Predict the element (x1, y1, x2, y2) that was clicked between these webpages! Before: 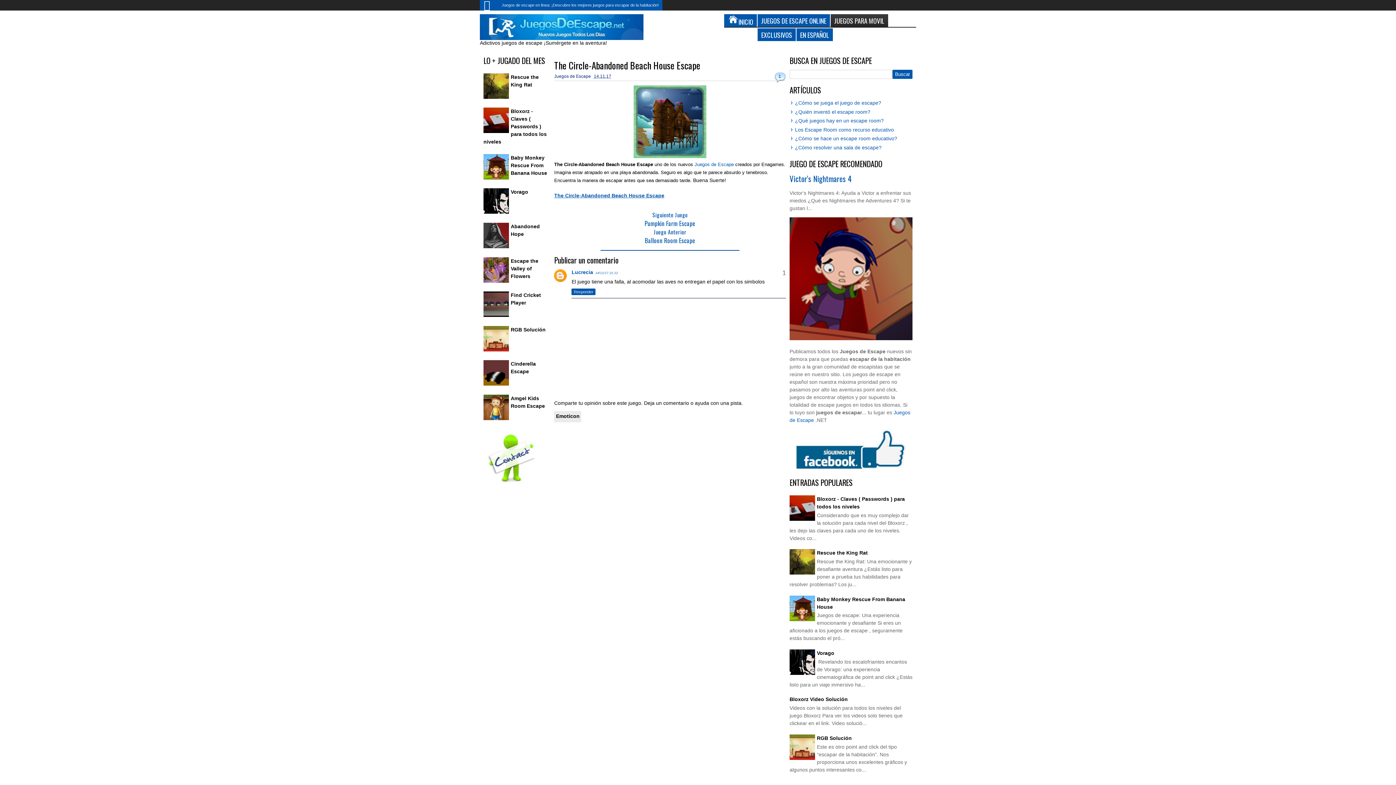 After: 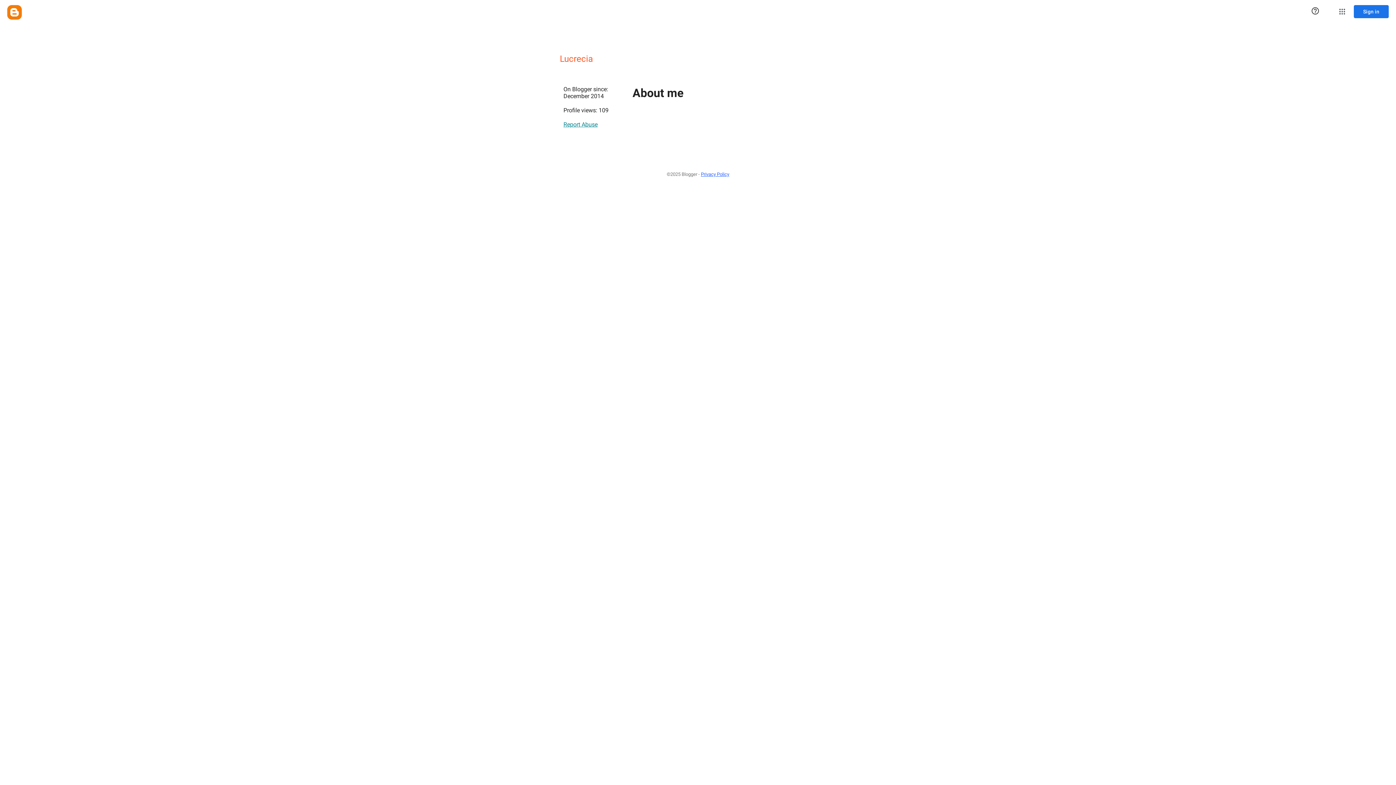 Action: label: Lucrecia bbox: (571, 269, 593, 275)